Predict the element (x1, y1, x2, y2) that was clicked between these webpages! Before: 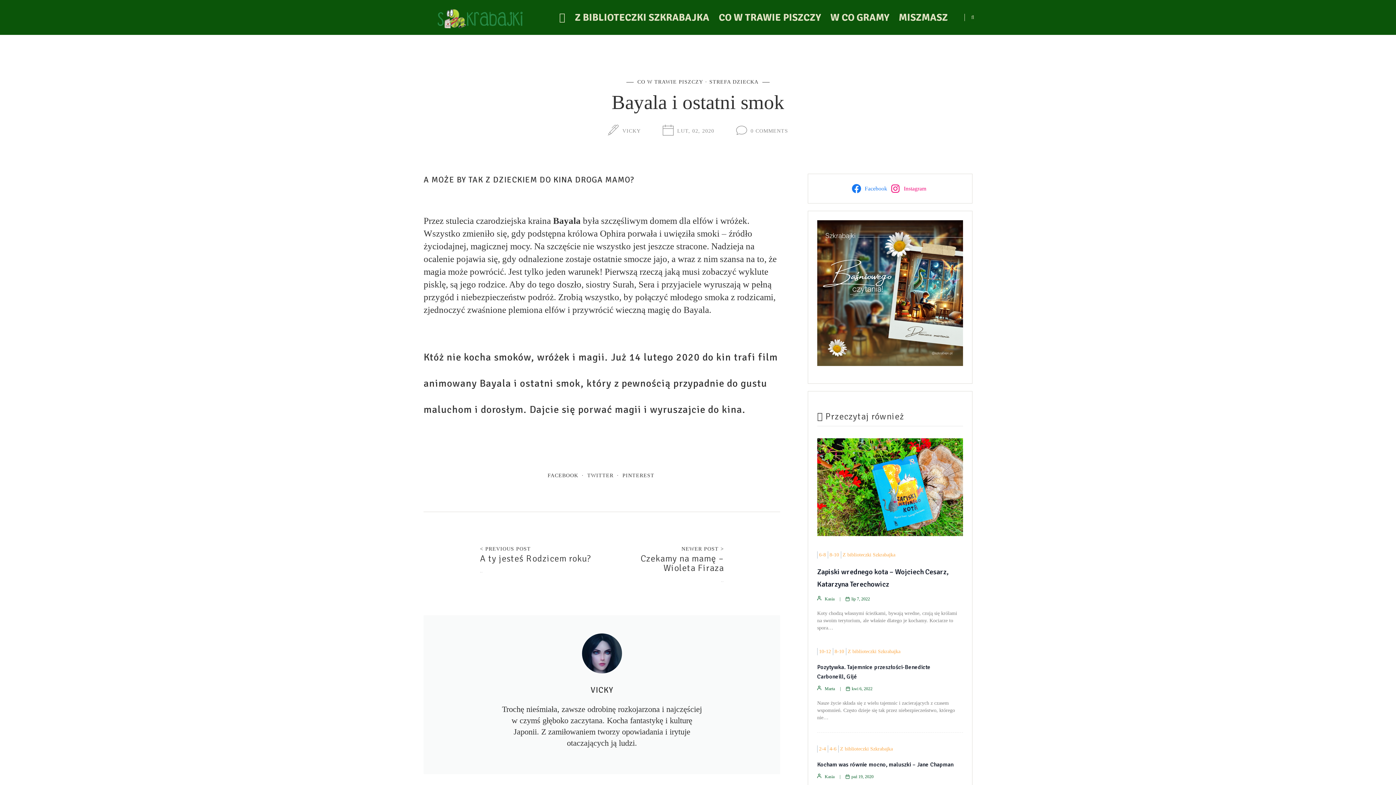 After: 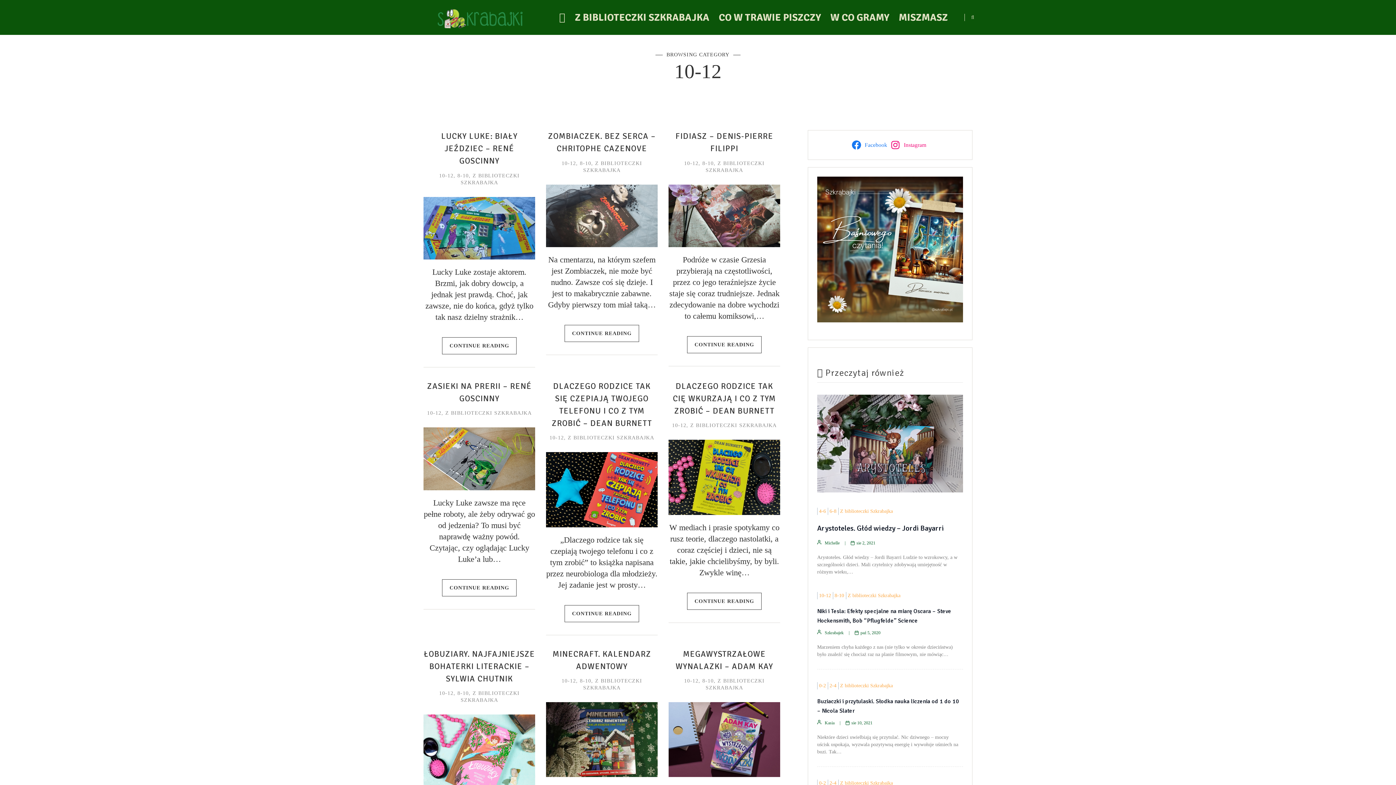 Action: bbox: (817, 648, 831, 655) label: 10-12